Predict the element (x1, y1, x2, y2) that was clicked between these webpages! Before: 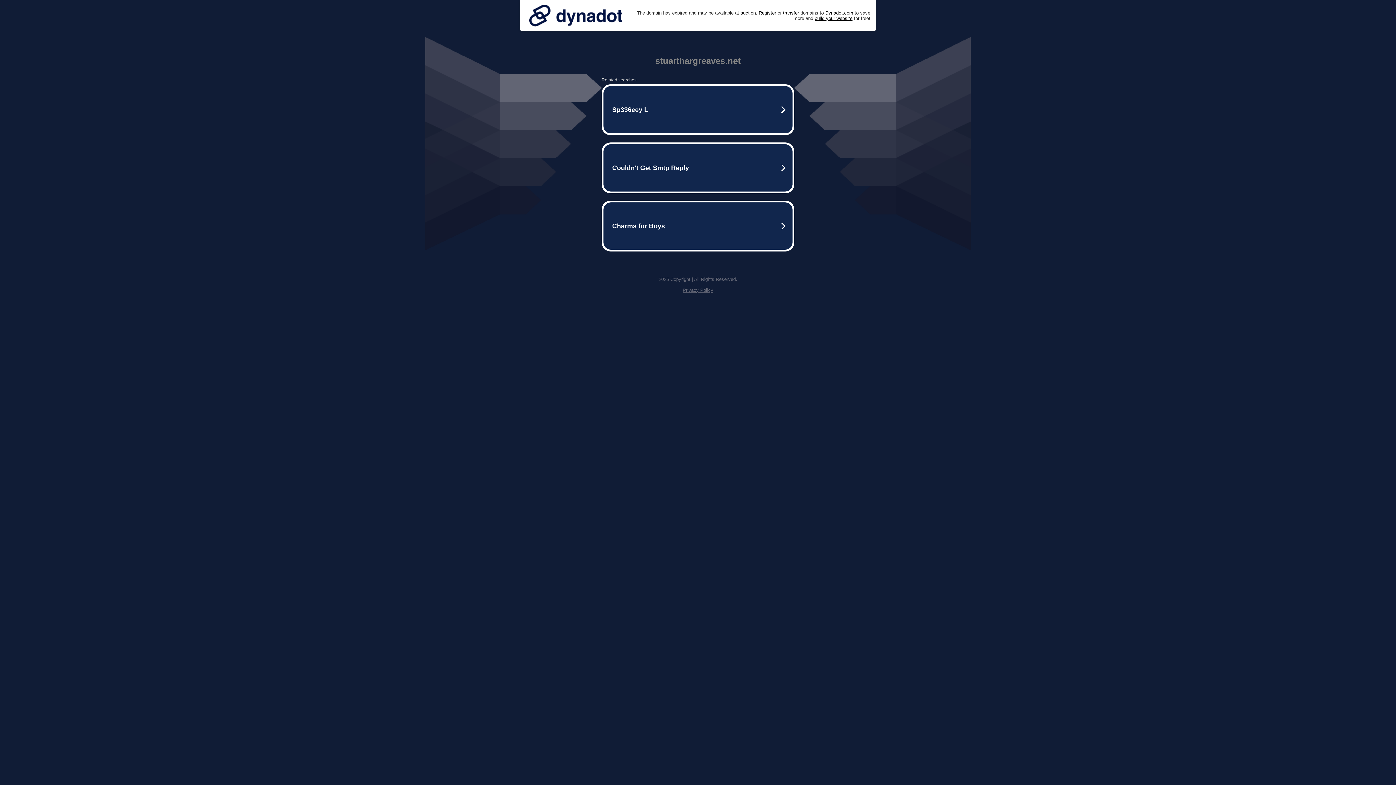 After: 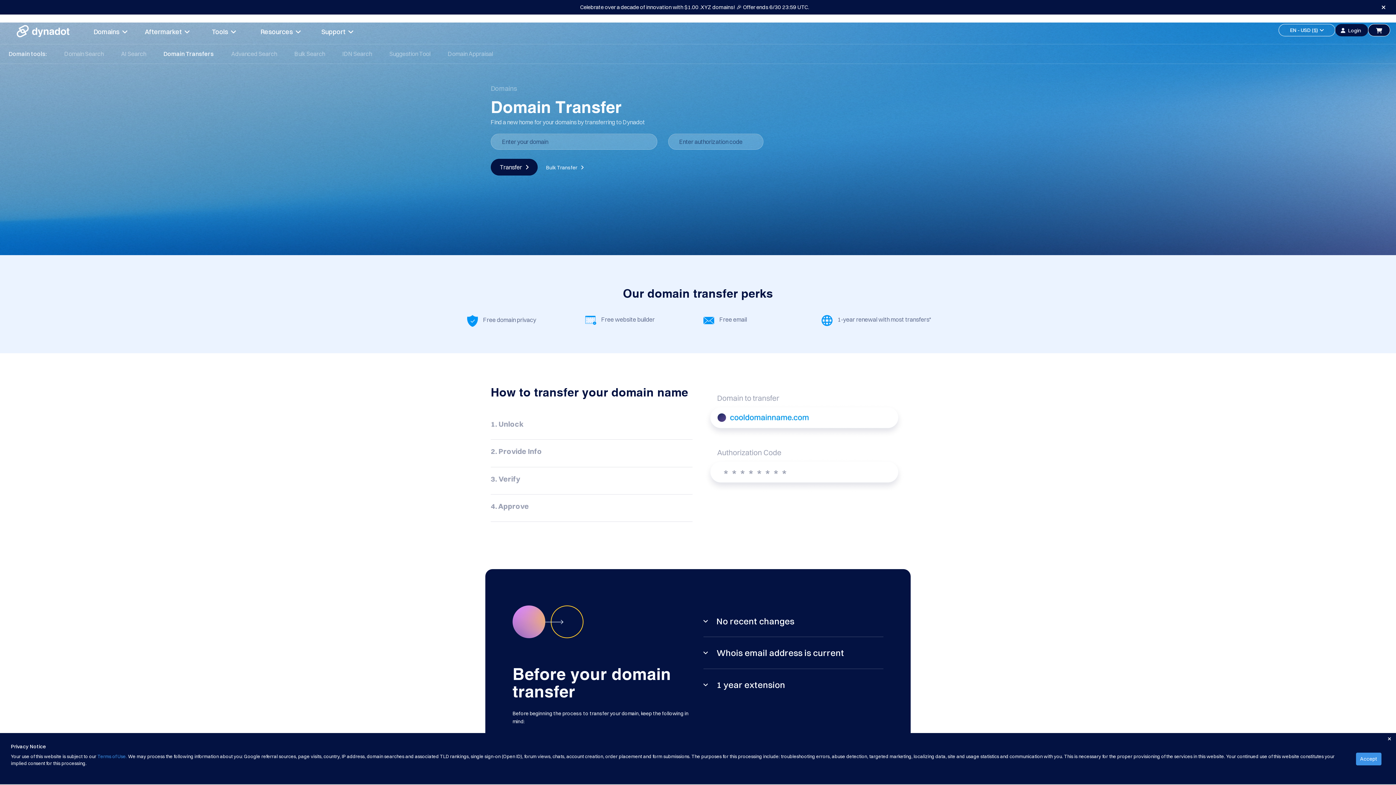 Action: bbox: (783, 10, 799, 15) label: transfer